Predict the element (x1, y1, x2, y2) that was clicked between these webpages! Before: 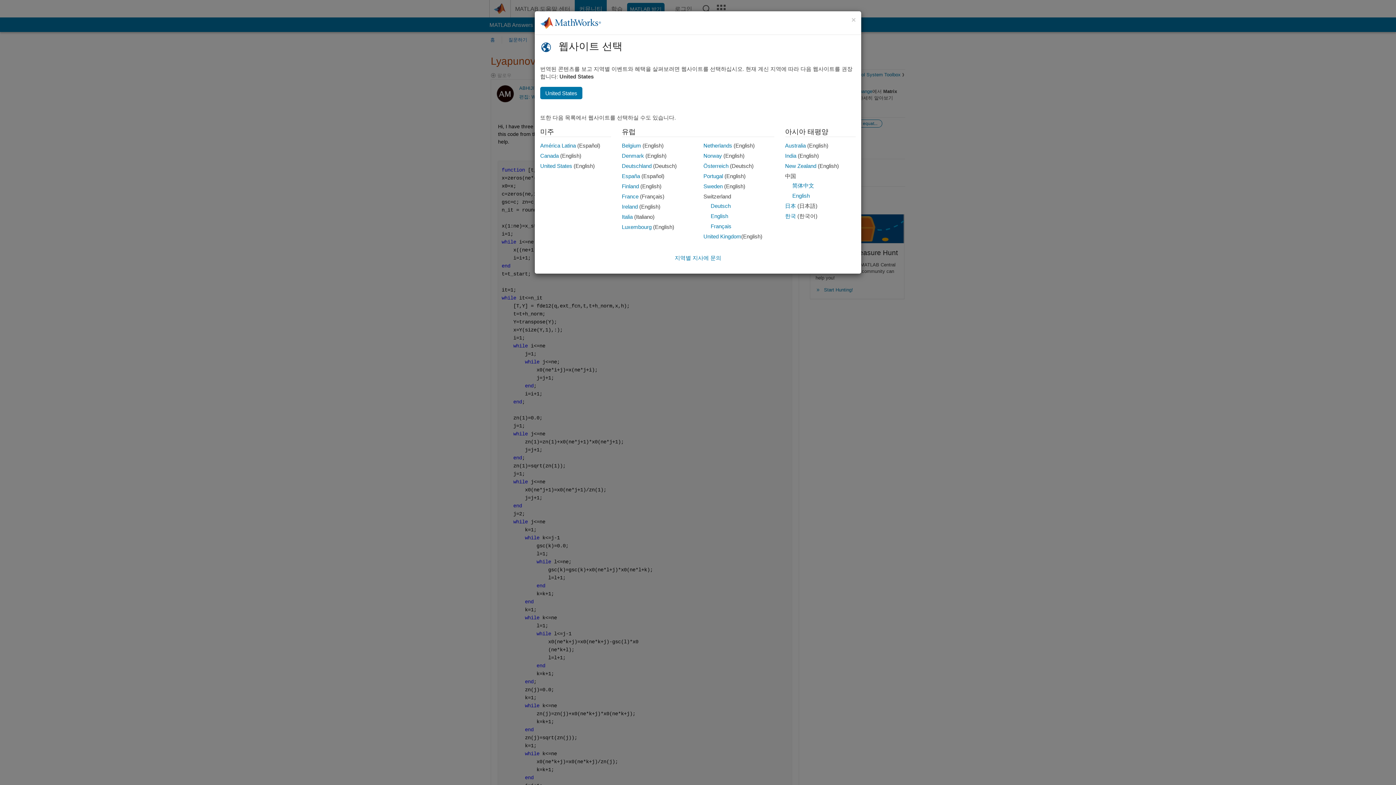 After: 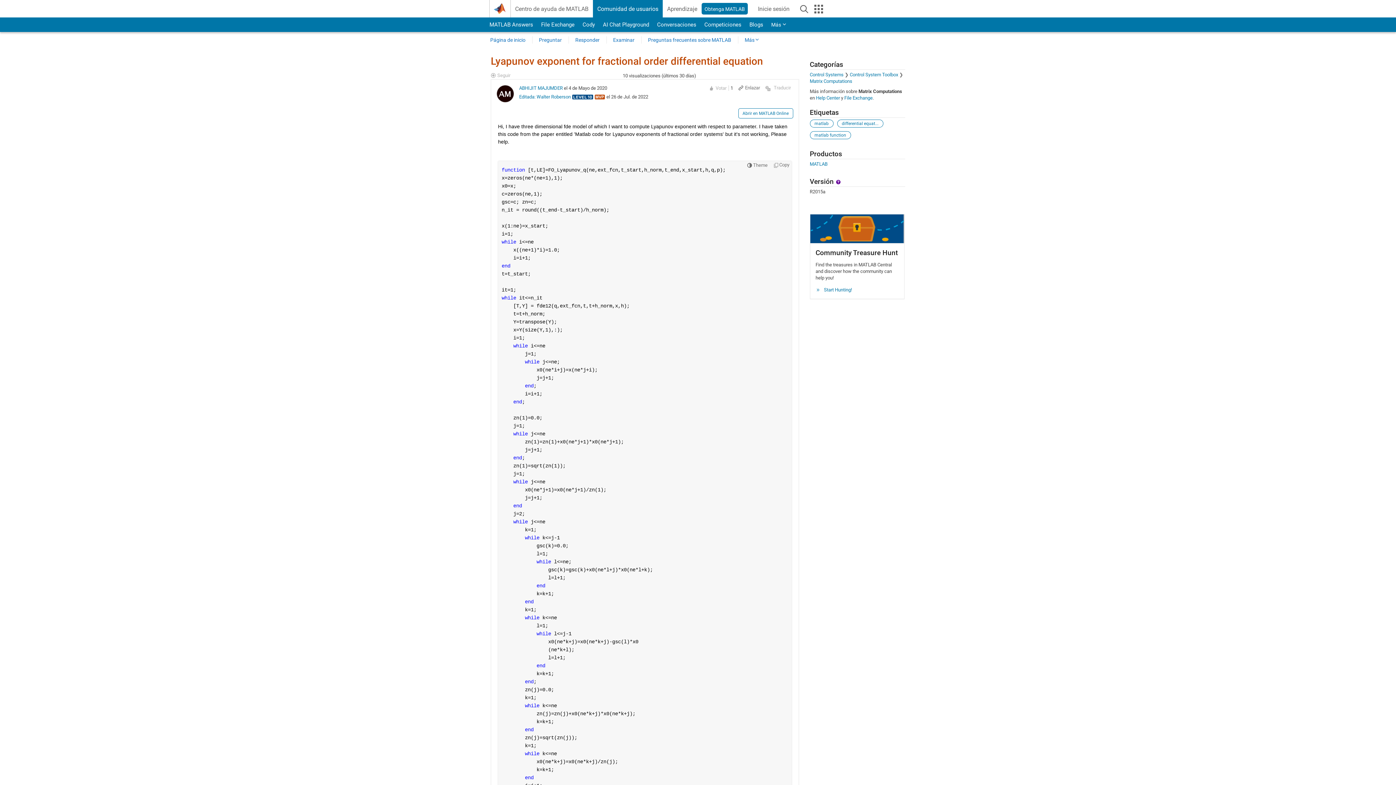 Action: bbox: (540, 142, 576, 148) label: América Latina